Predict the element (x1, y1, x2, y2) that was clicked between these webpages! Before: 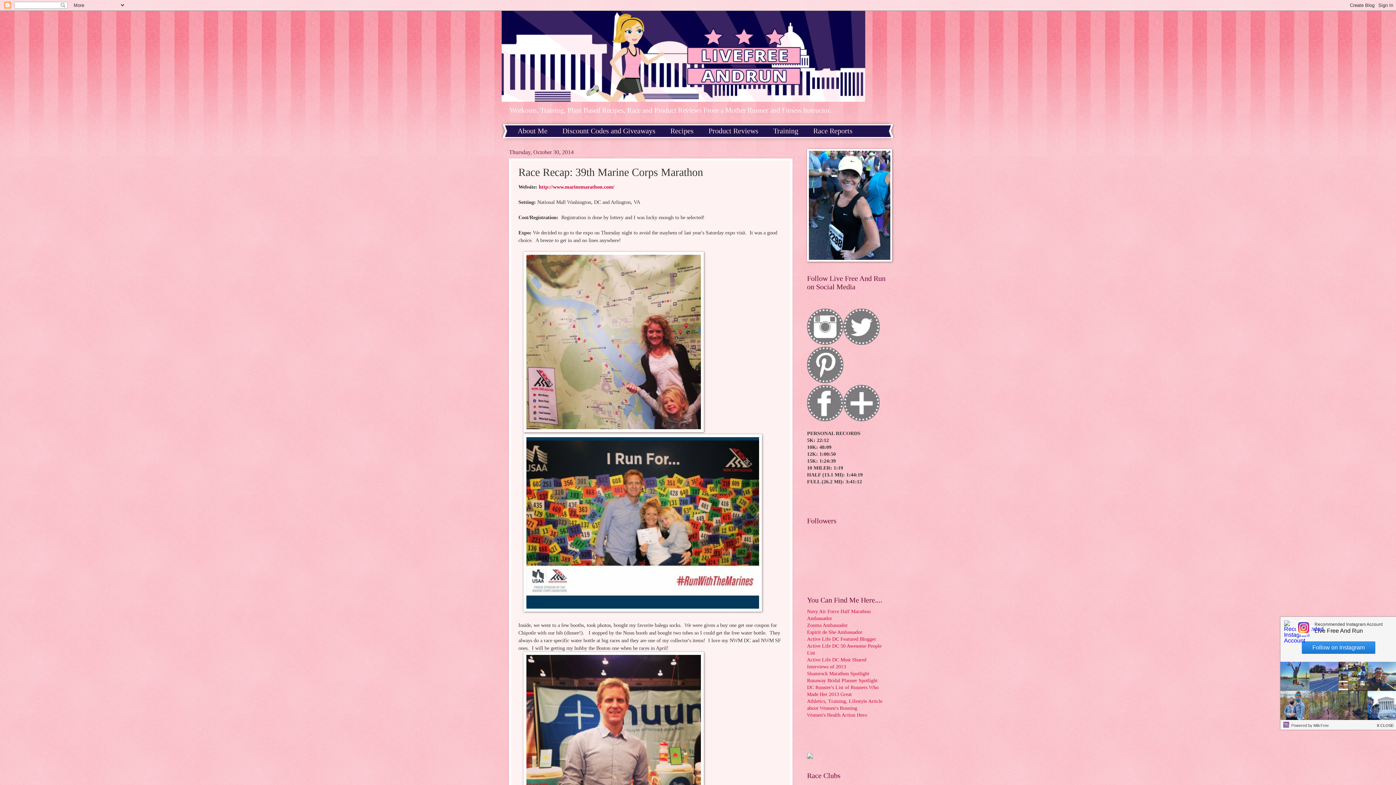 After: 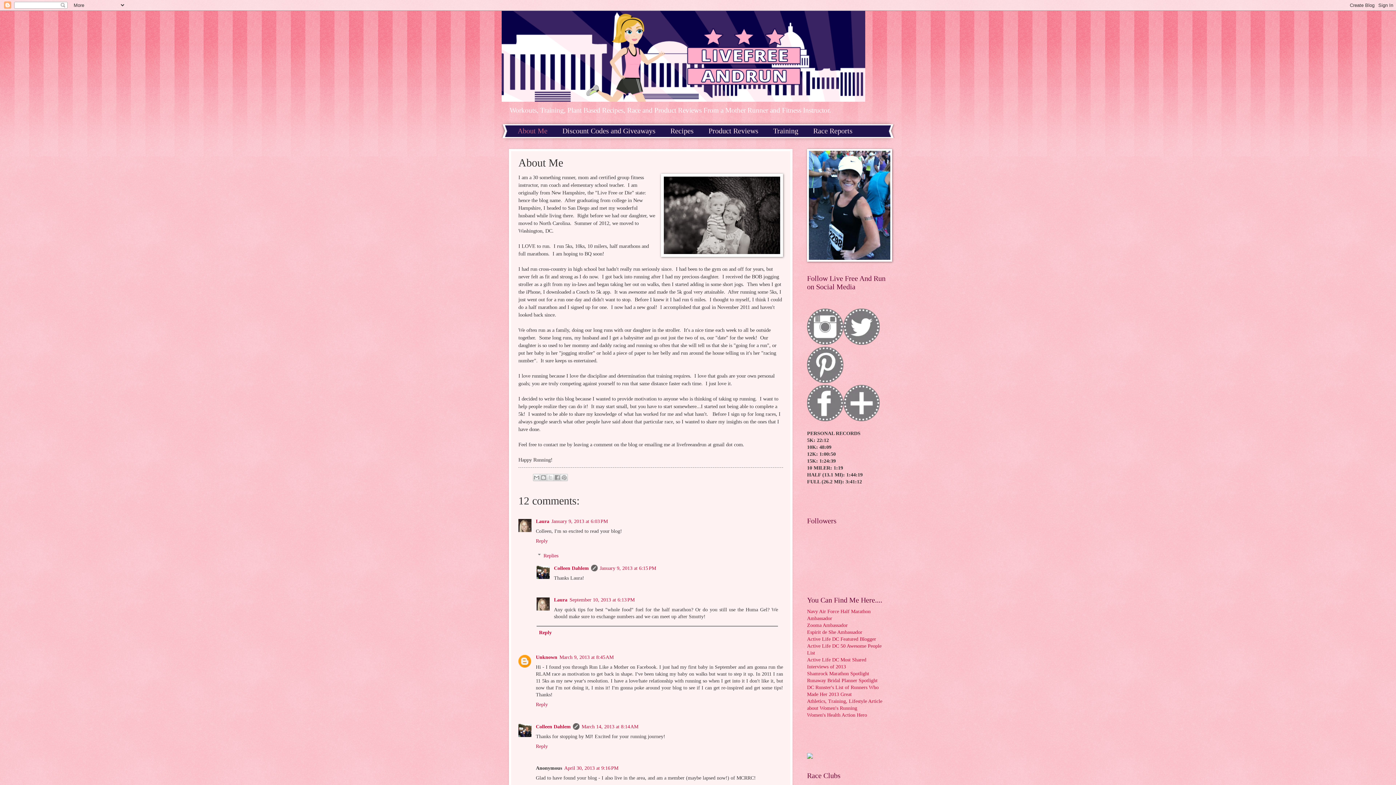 Action: label: About Me bbox: (510, 124, 555, 136)